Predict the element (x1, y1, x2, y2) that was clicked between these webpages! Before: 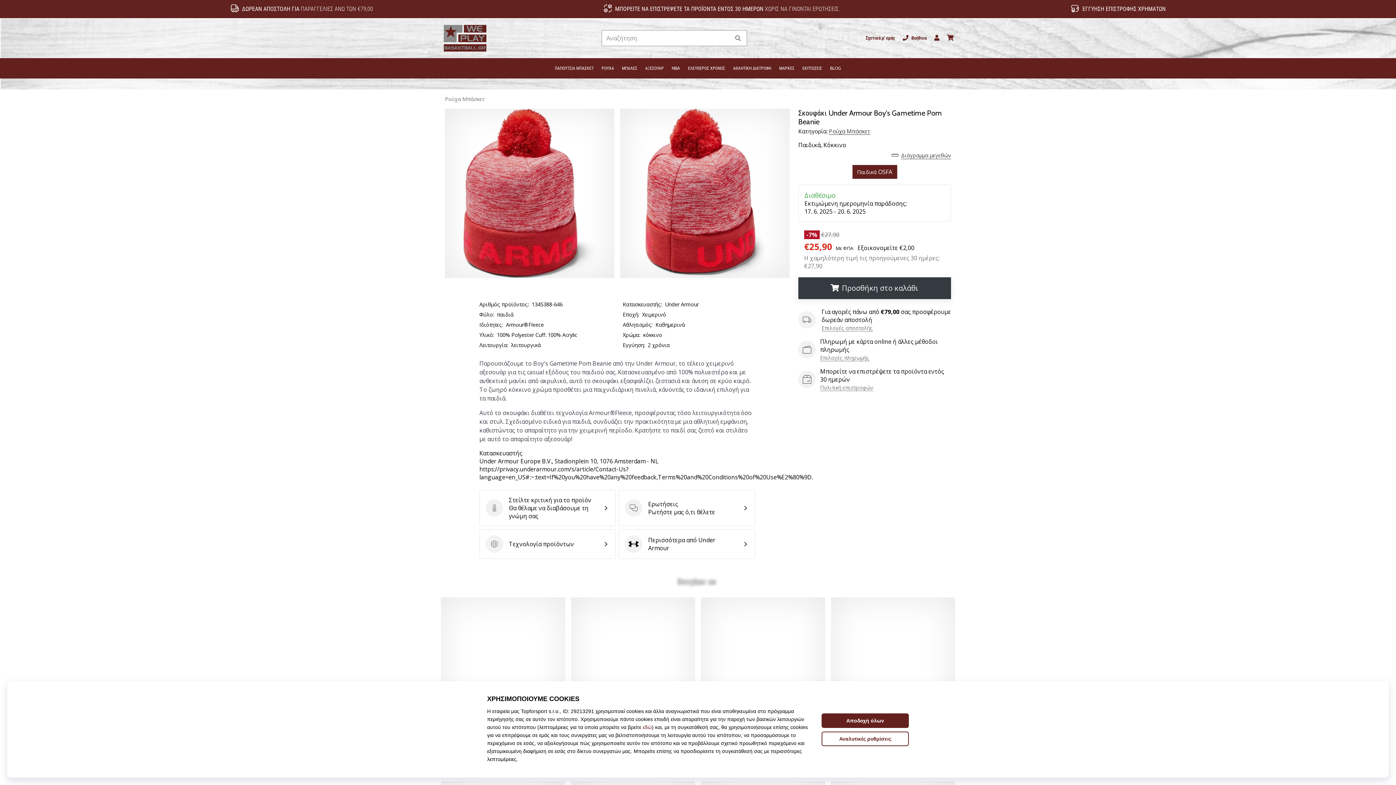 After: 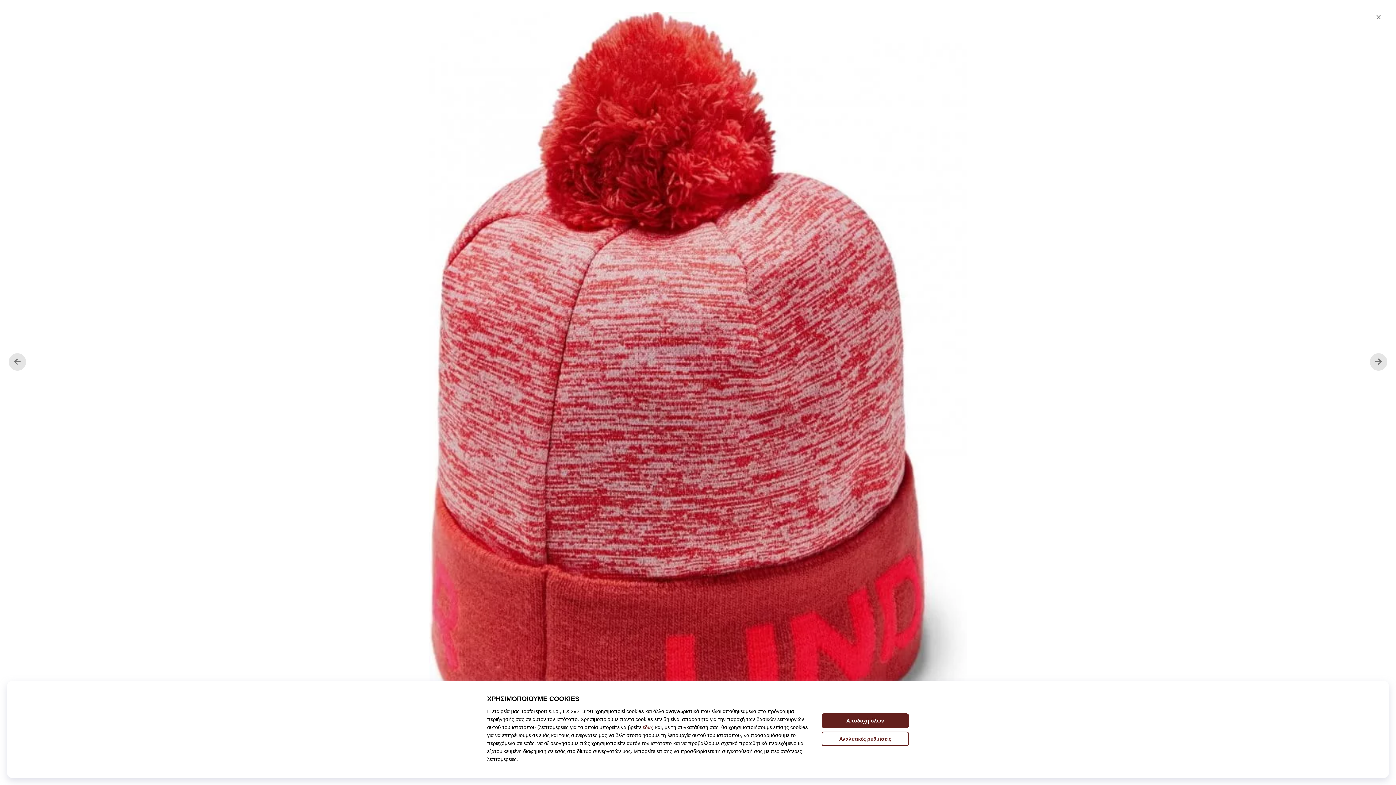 Action: bbox: (620, 108, 789, 278)